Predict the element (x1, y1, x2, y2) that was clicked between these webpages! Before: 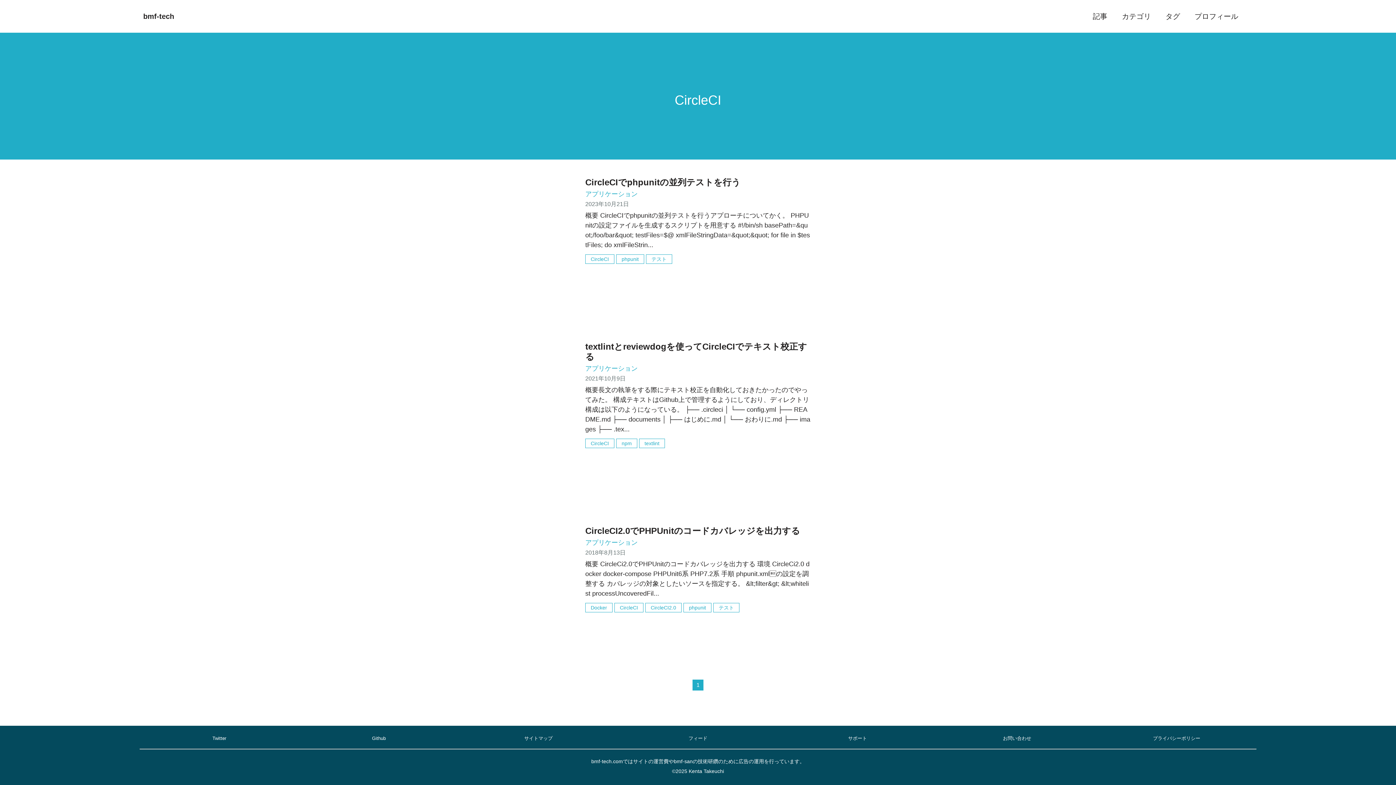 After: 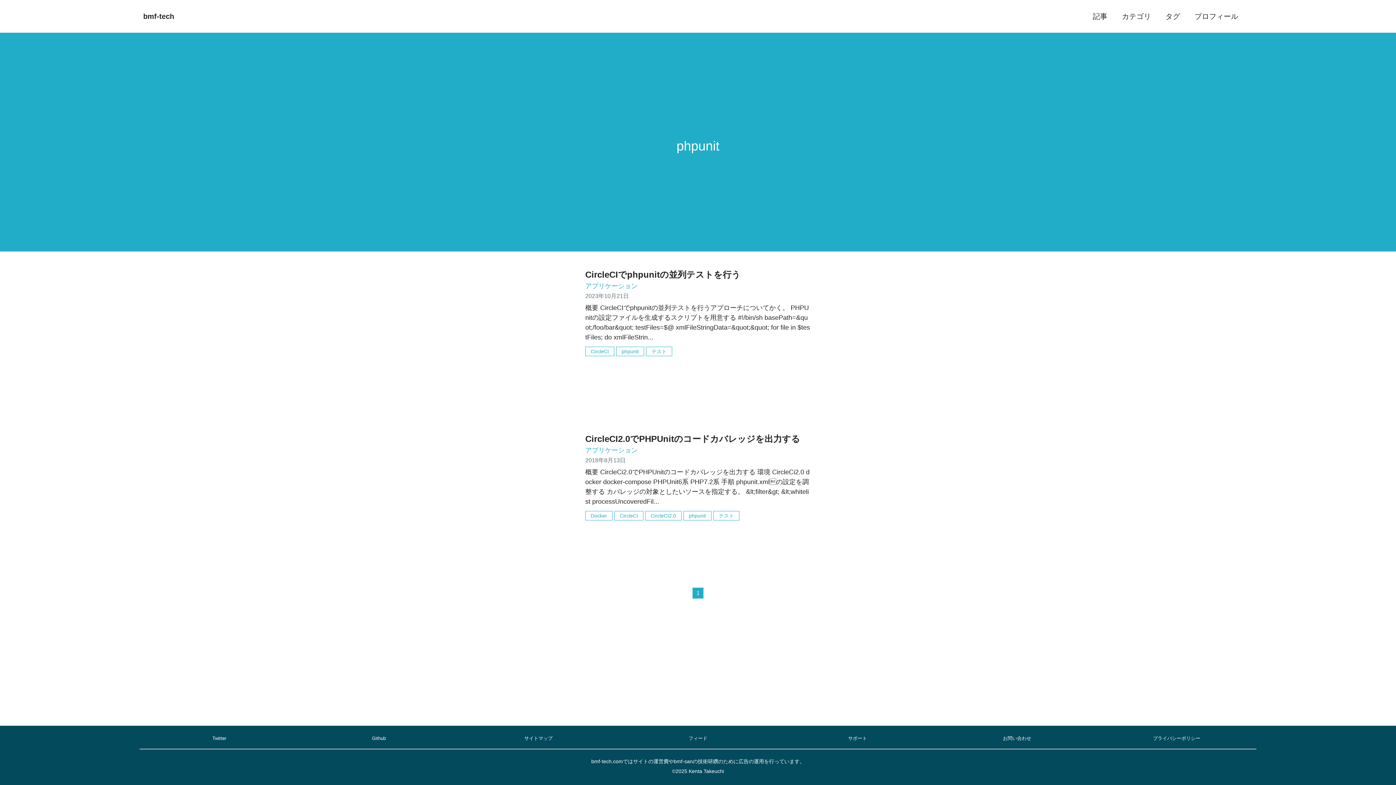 Action: label: phpunit bbox: (616, 254, 644, 263)